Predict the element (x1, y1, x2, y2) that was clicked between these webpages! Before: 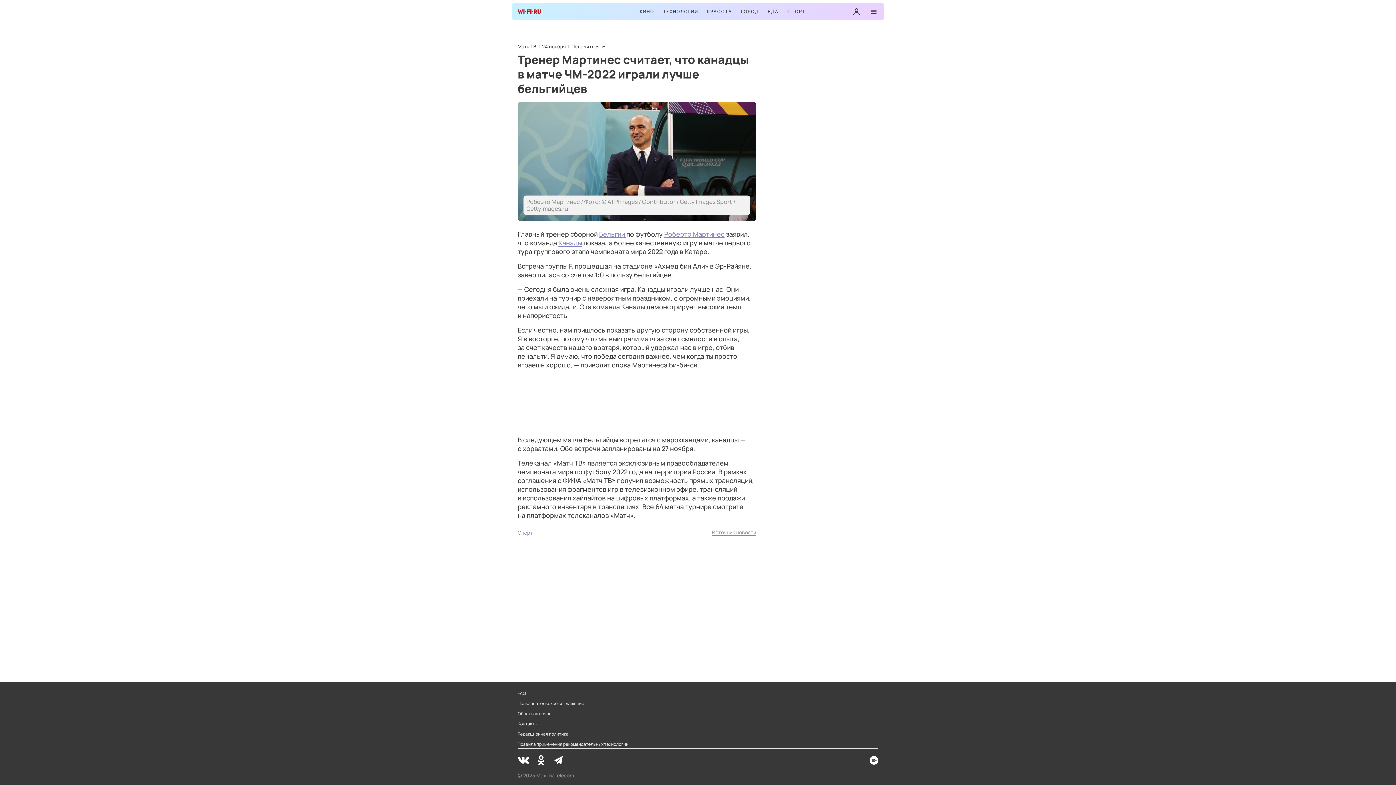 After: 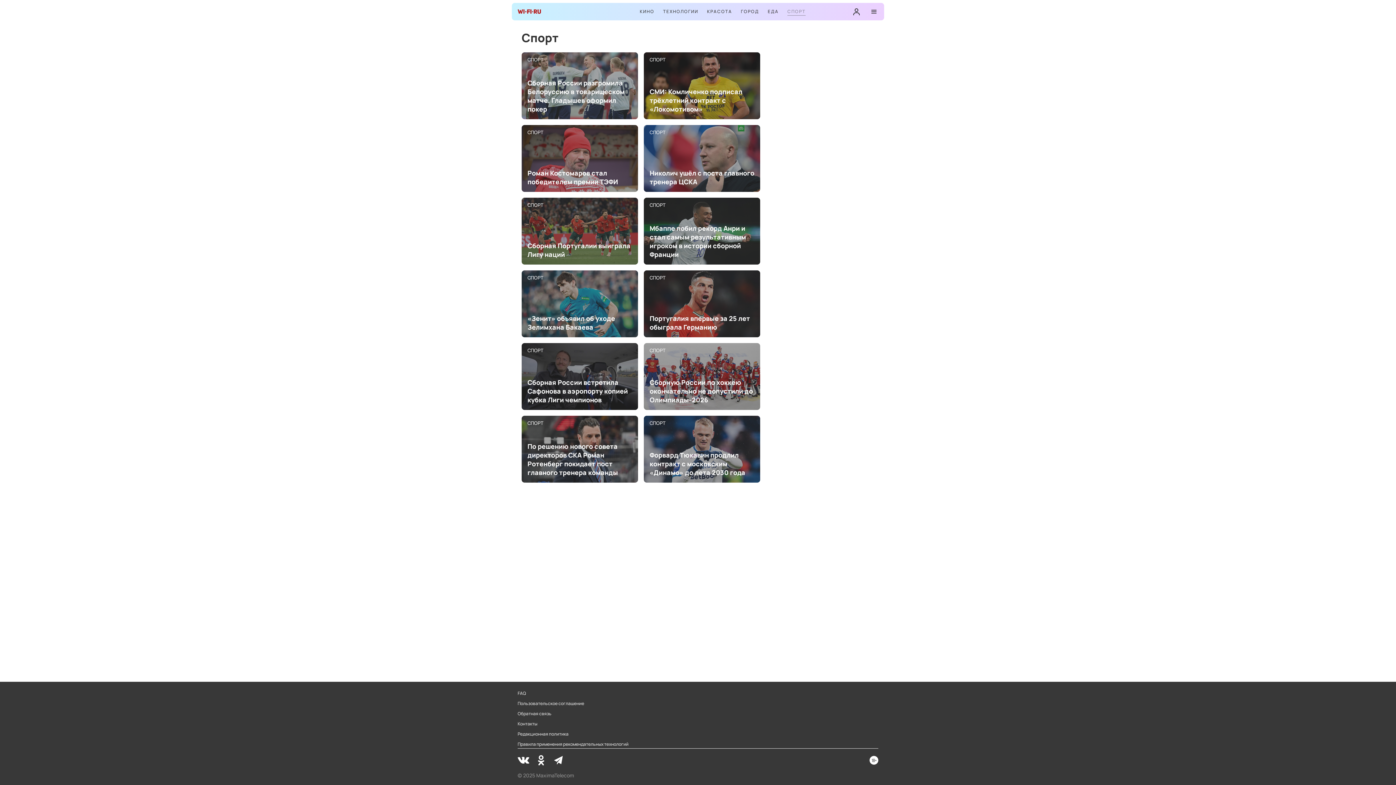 Action: label: СПОРТ bbox: (787, 8, 805, 15)